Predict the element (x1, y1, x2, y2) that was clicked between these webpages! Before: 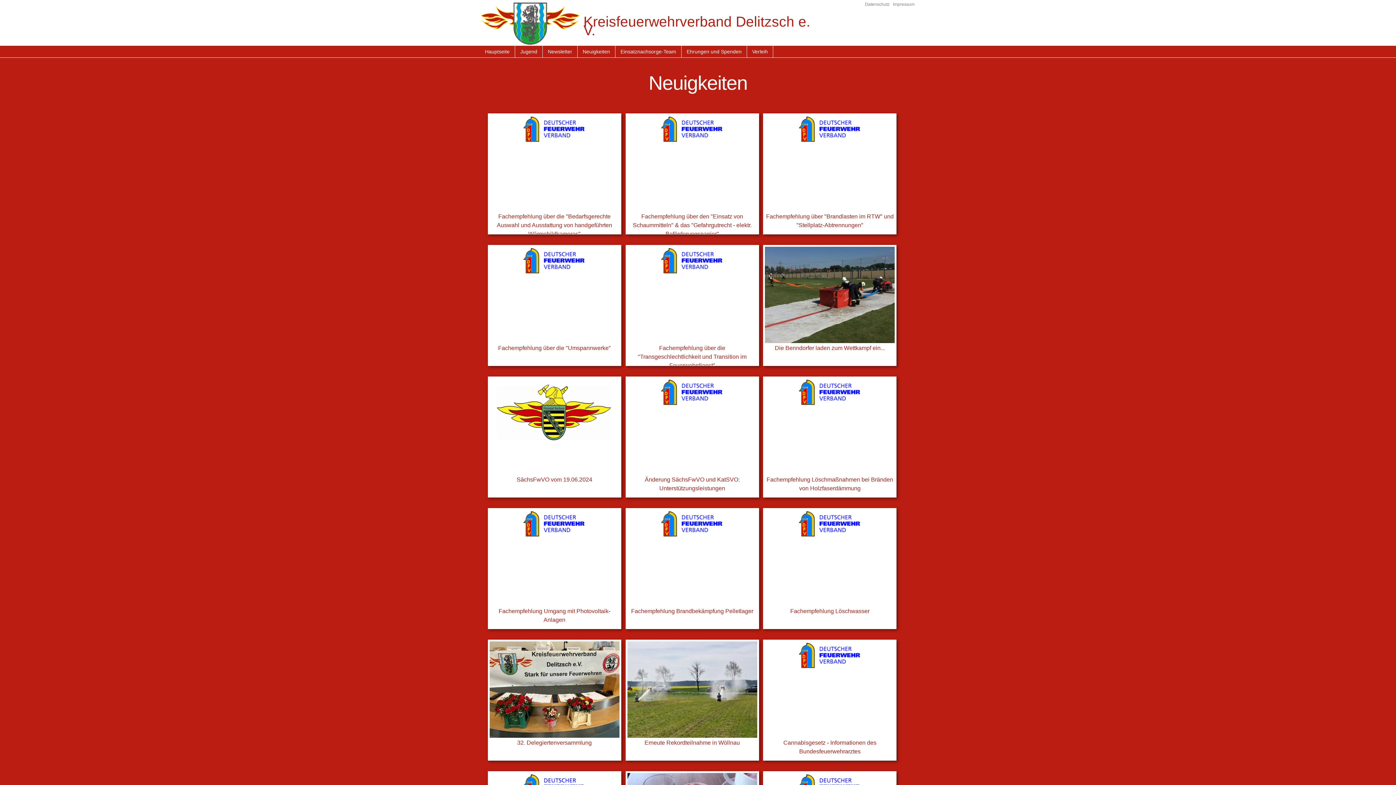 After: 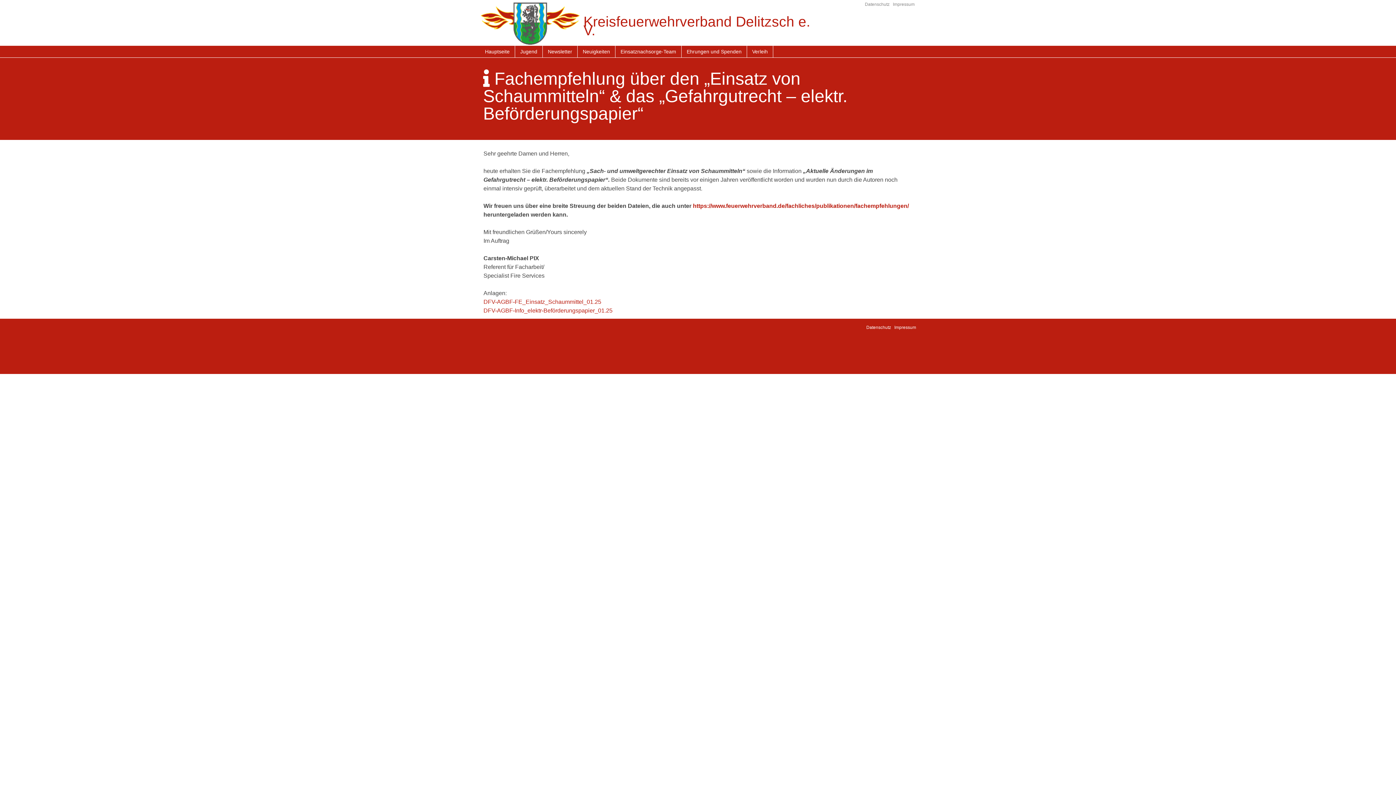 Action: bbox: (632, 213, 751, 237) label: Fachempfehlung über den "Einsatz von Schaummitteln" & das "Gefahrgutrecht - elektr. Beförderungspapier"